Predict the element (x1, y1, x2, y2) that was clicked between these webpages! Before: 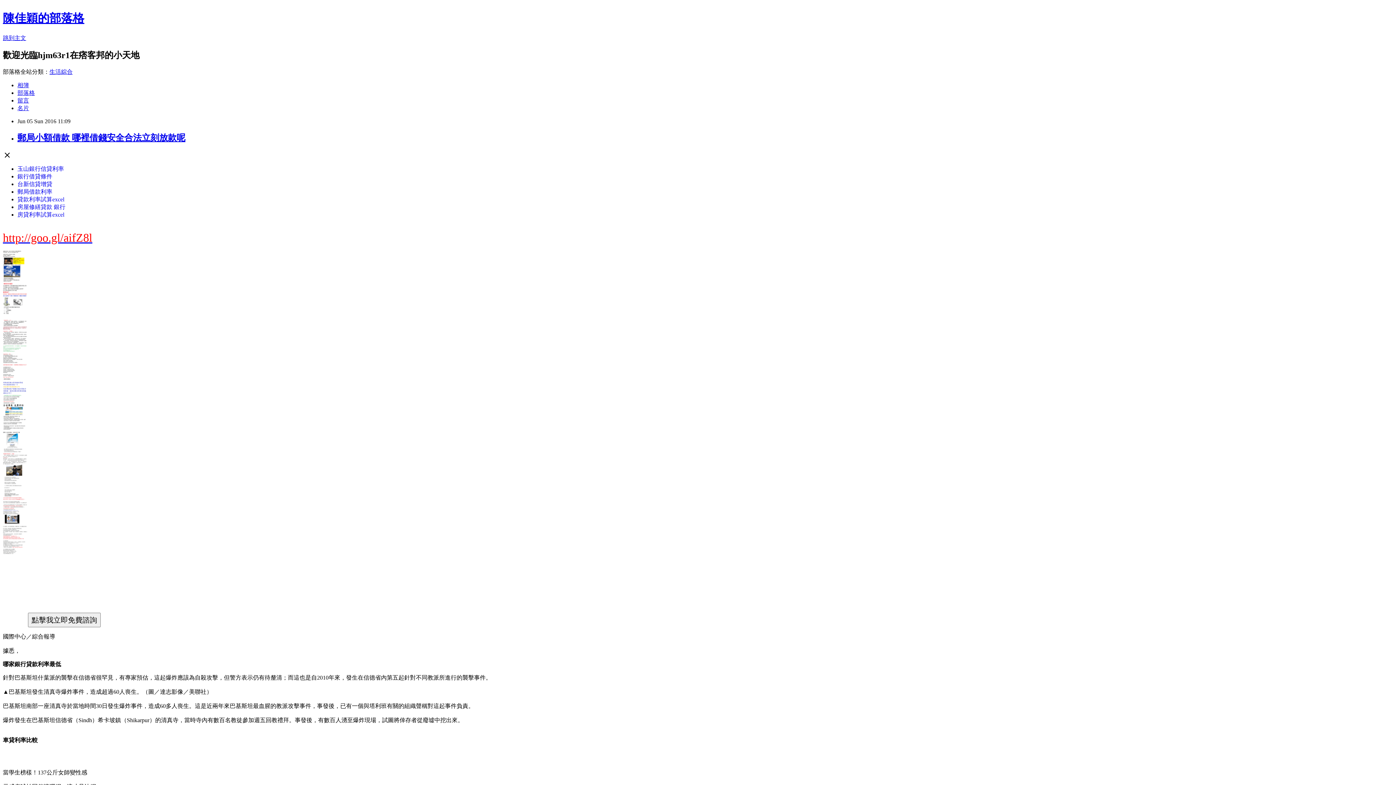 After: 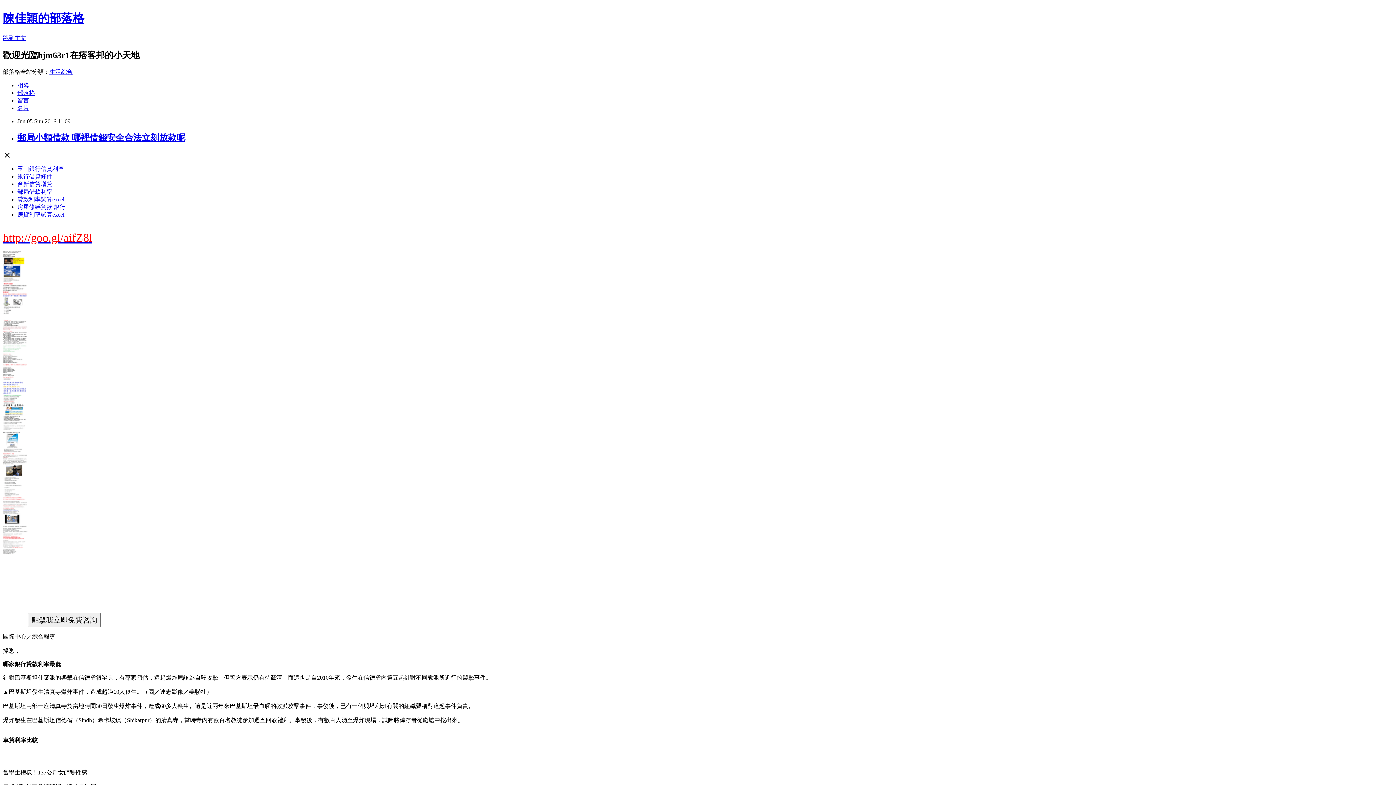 Action: label: 房貸利率試算excel bbox: (17, 211, 64, 217)